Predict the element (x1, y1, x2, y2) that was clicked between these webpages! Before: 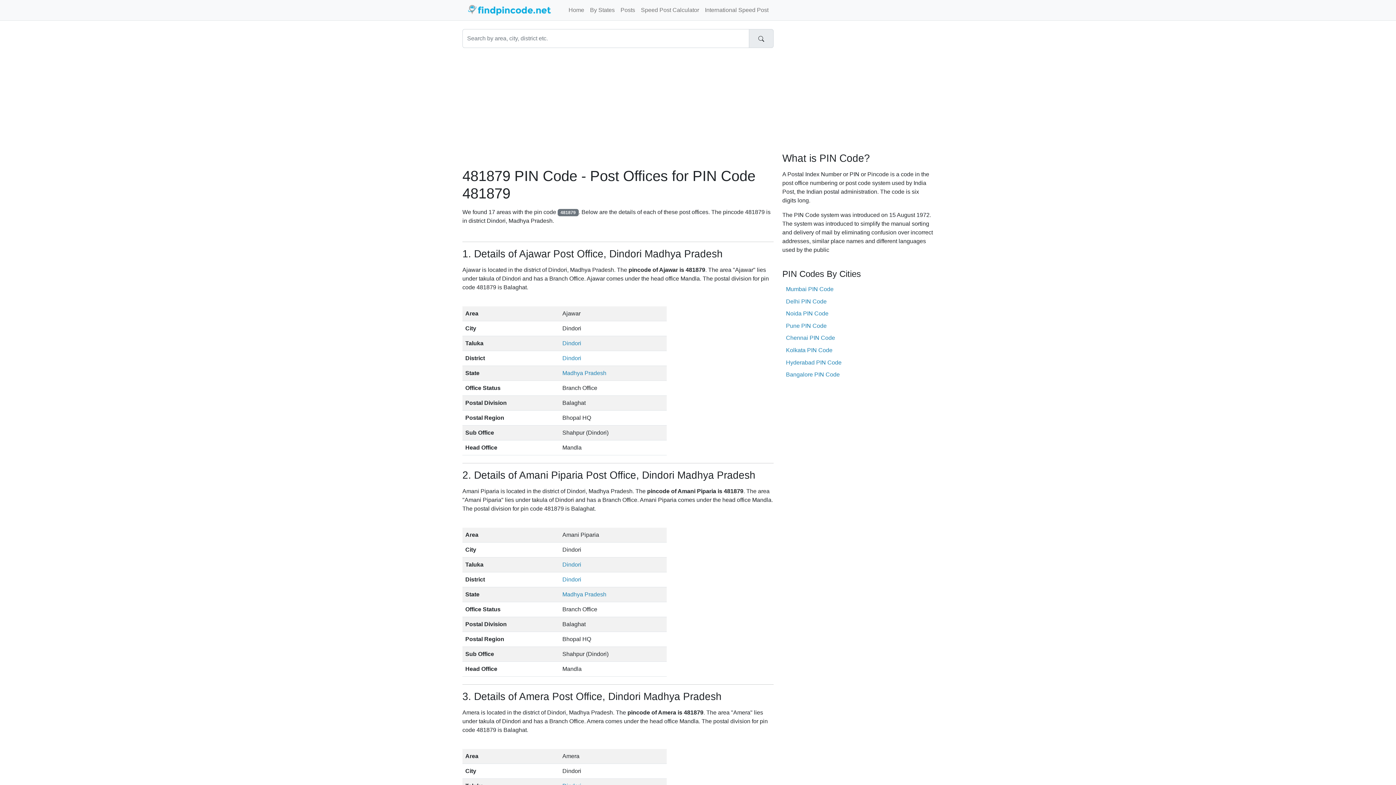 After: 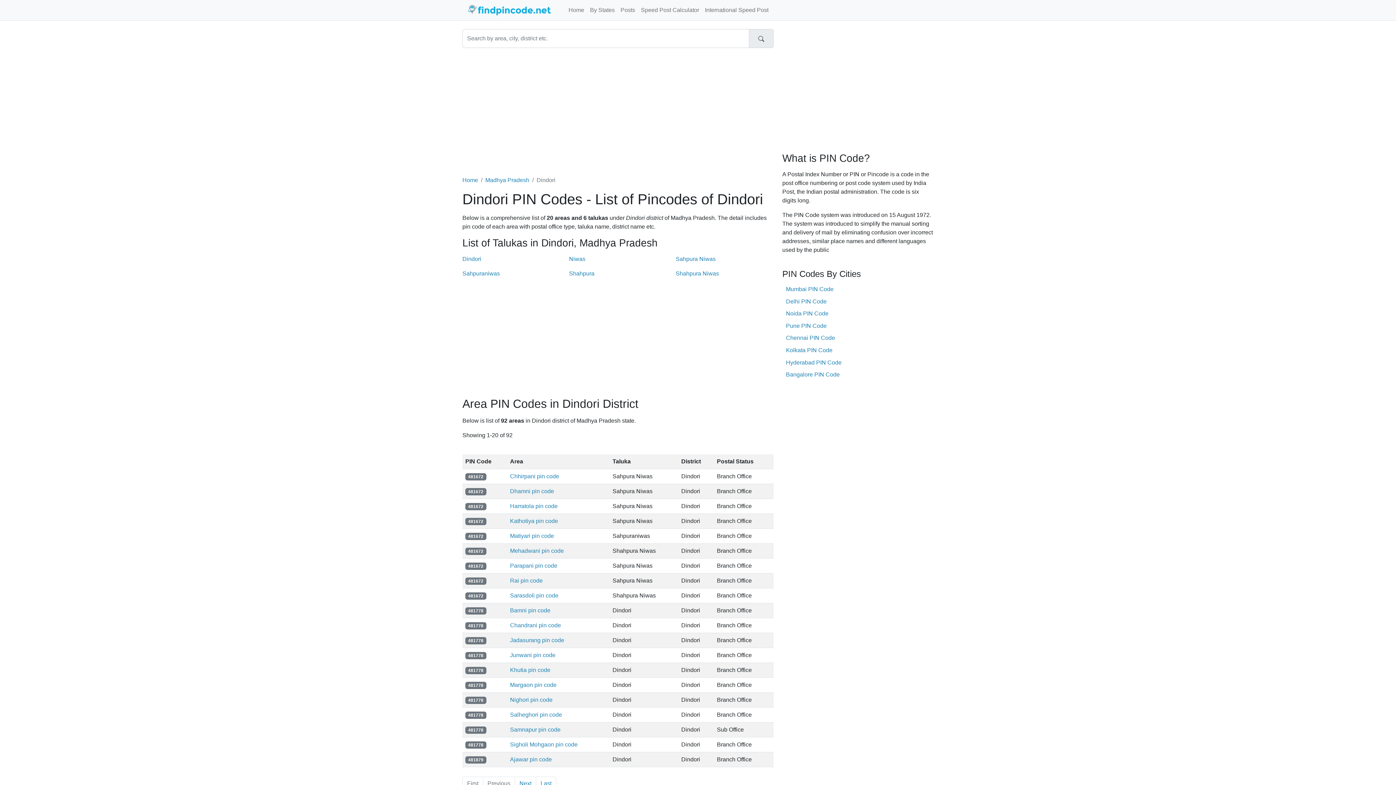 Action: label: Dindori bbox: (562, 576, 581, 582)